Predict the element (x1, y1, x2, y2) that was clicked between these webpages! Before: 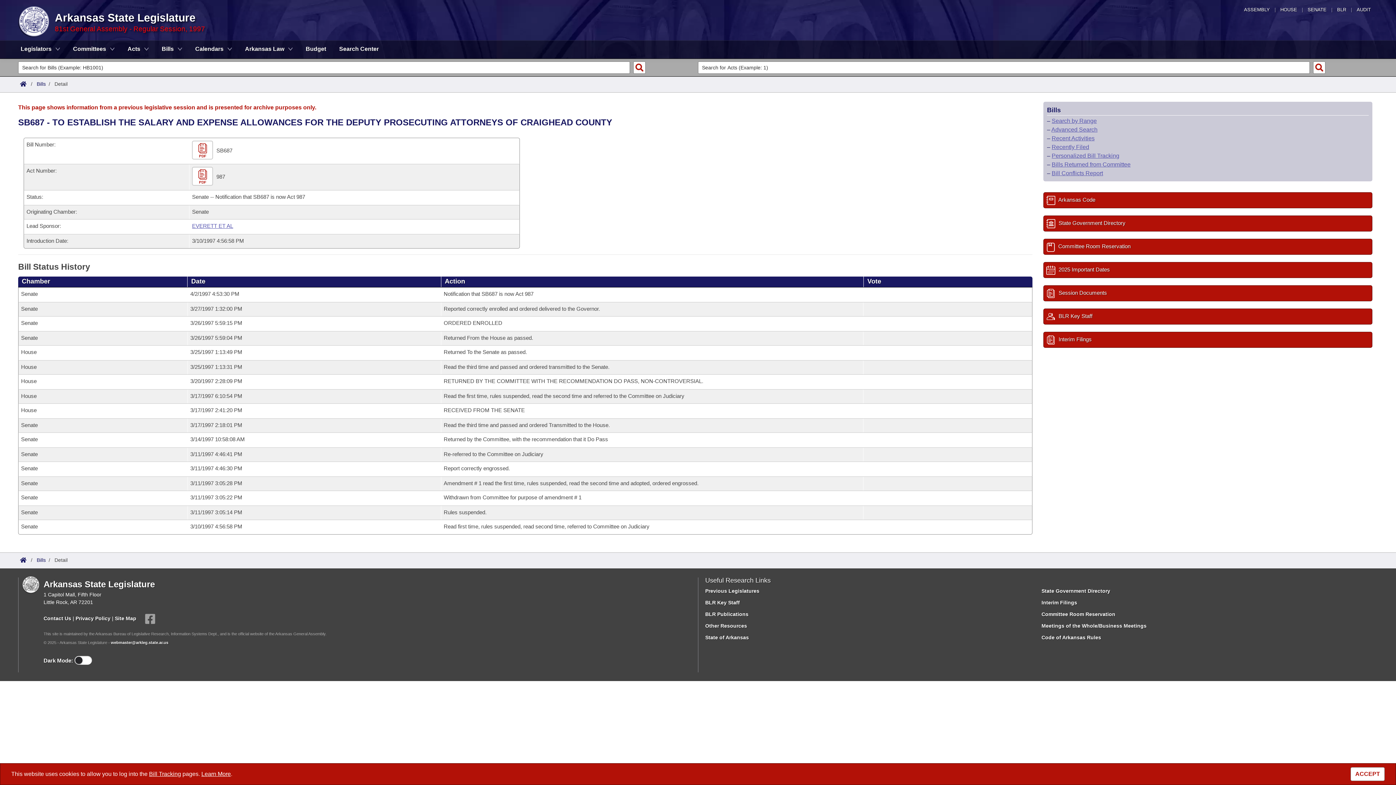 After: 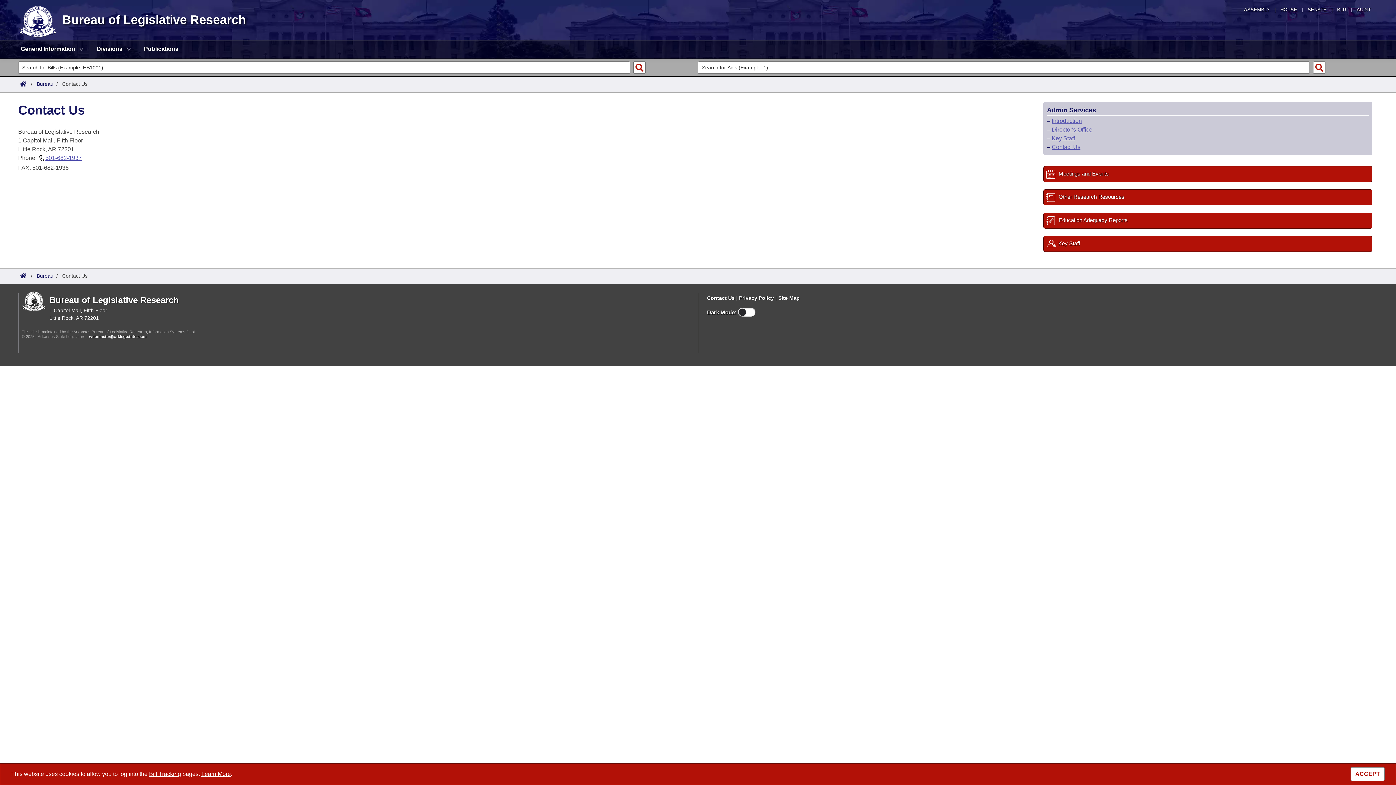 Action: label: Contact Us bbox: (43, 615, 71, 621)